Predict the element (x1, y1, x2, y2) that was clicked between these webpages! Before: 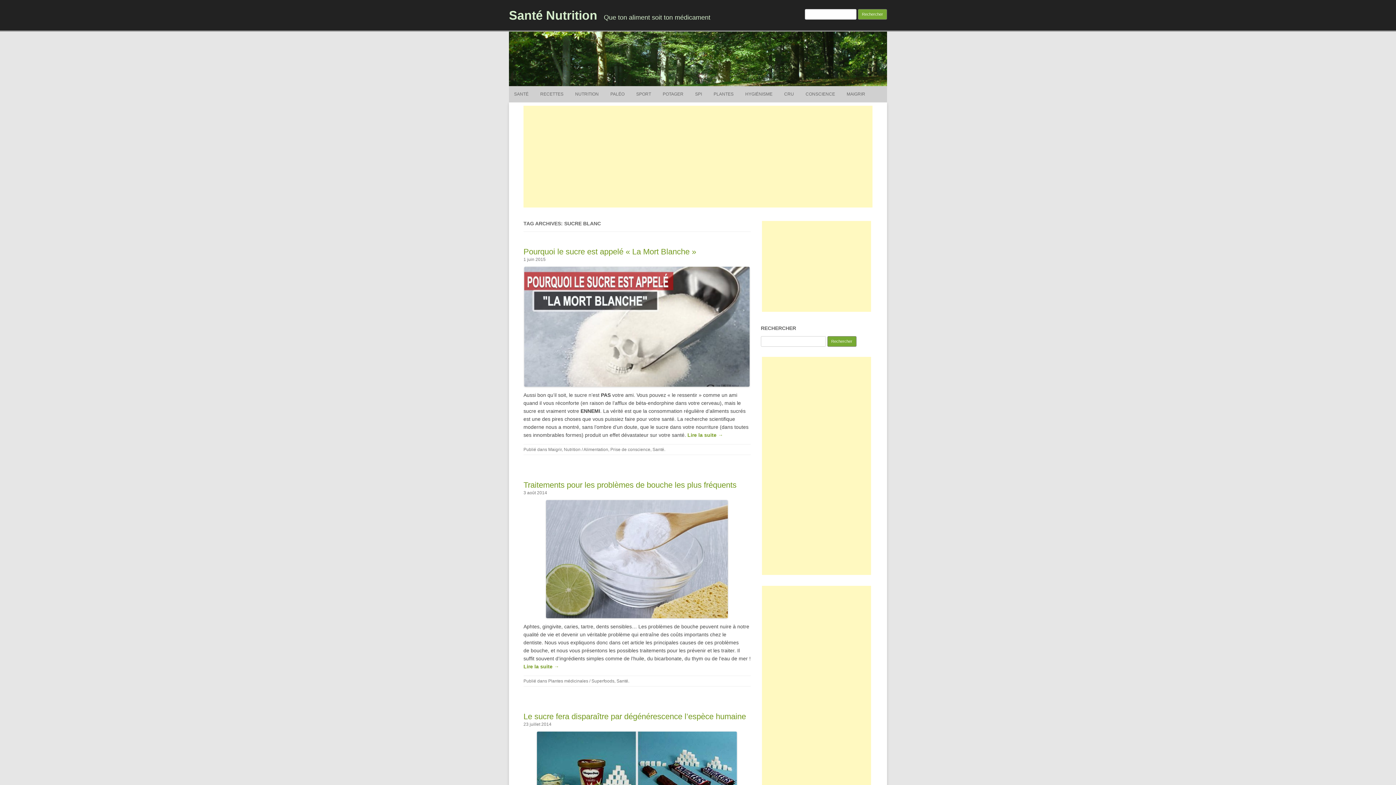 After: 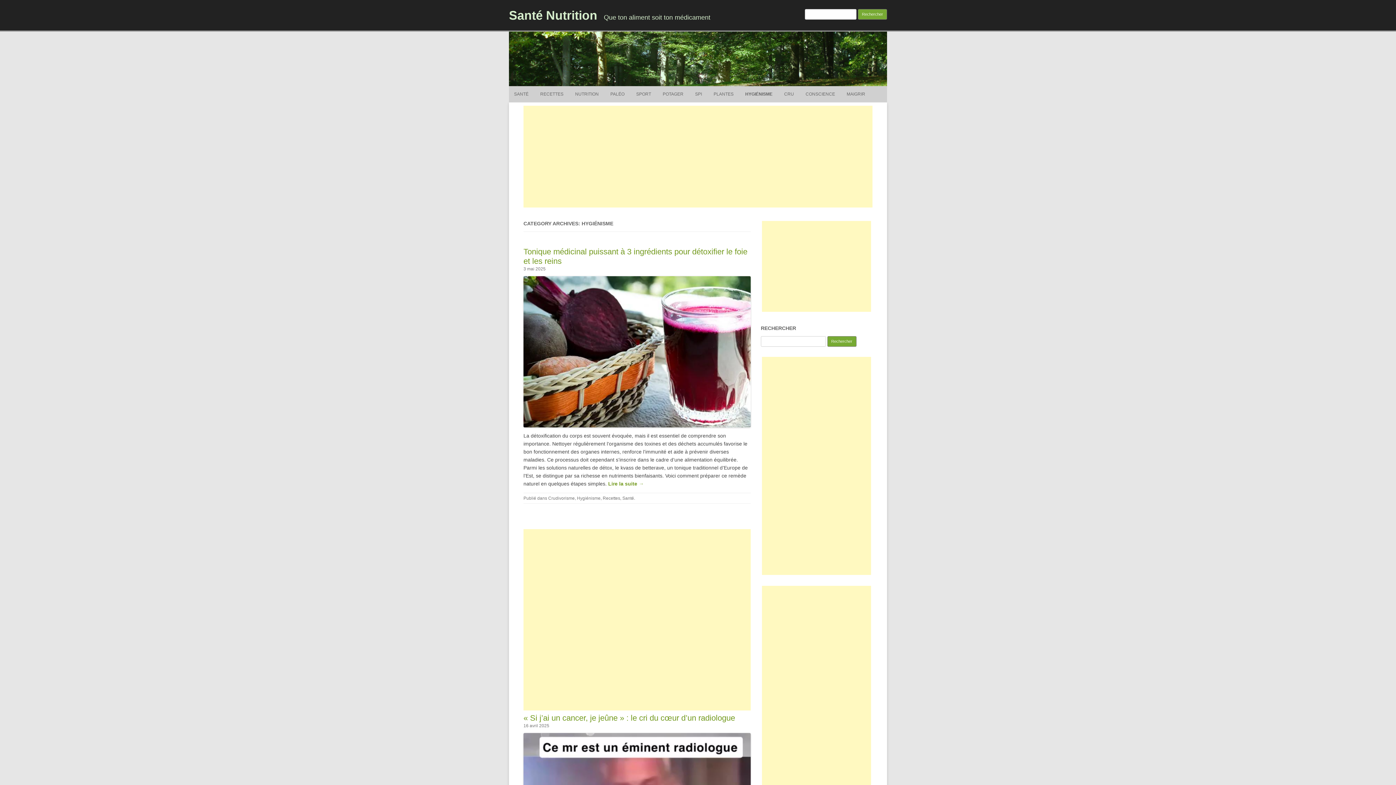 Action: bbox: (745, 86, 772, 102) label: HYGIÉNISME